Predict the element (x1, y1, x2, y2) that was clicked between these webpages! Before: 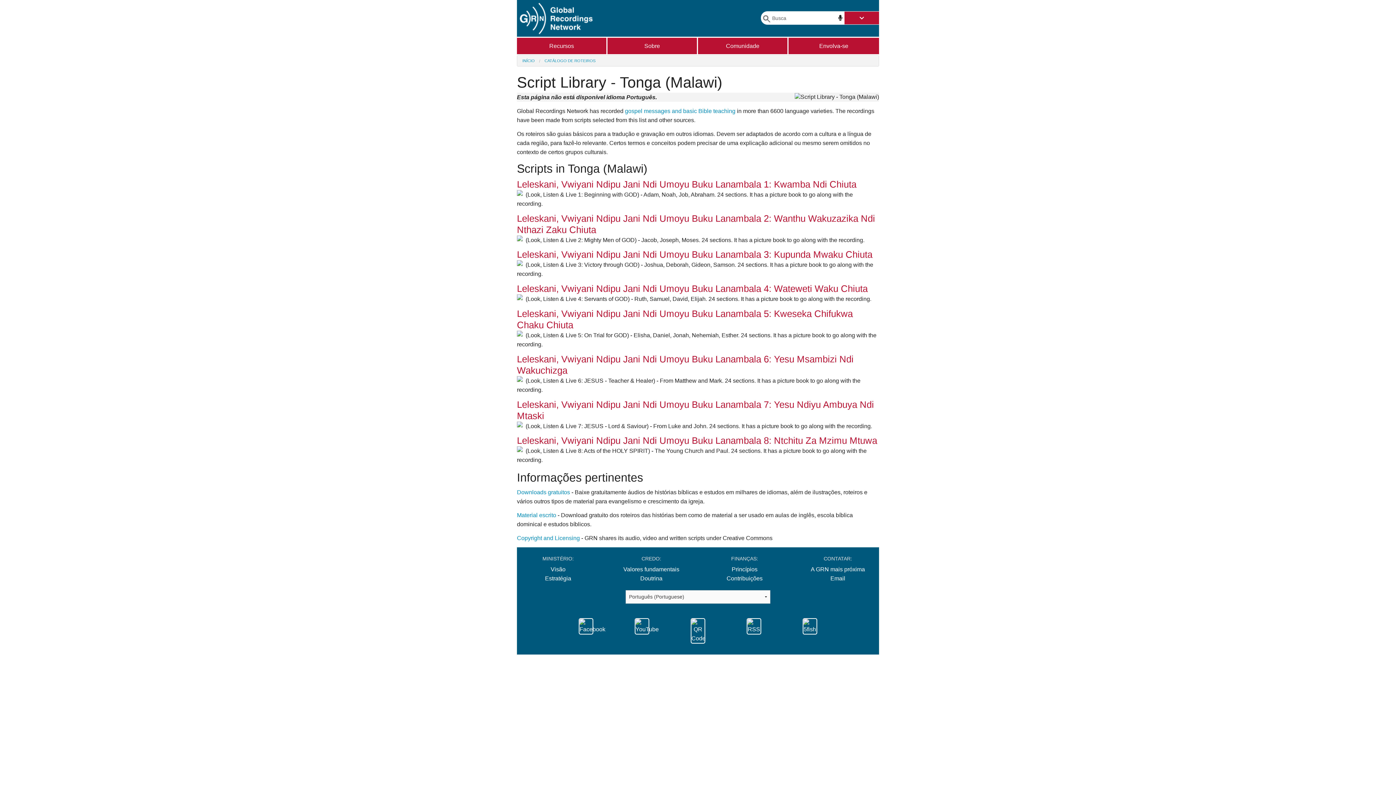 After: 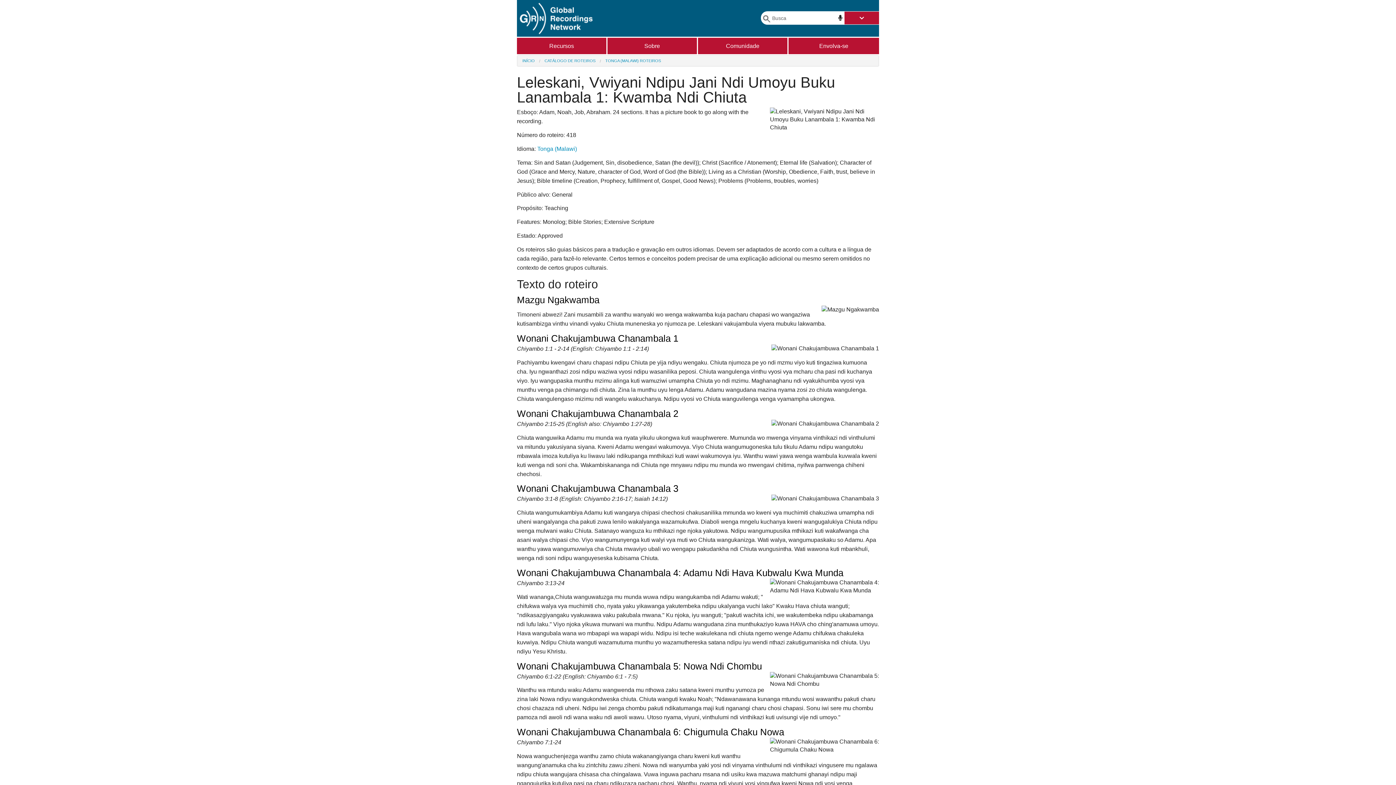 Action: bbox: (517, 179, 856, 189) label: Leleskani, Vwiyani Ndipu Jani Ndi Umoyu Buku Lanambala 1: Kwamba Ndi Chiuta